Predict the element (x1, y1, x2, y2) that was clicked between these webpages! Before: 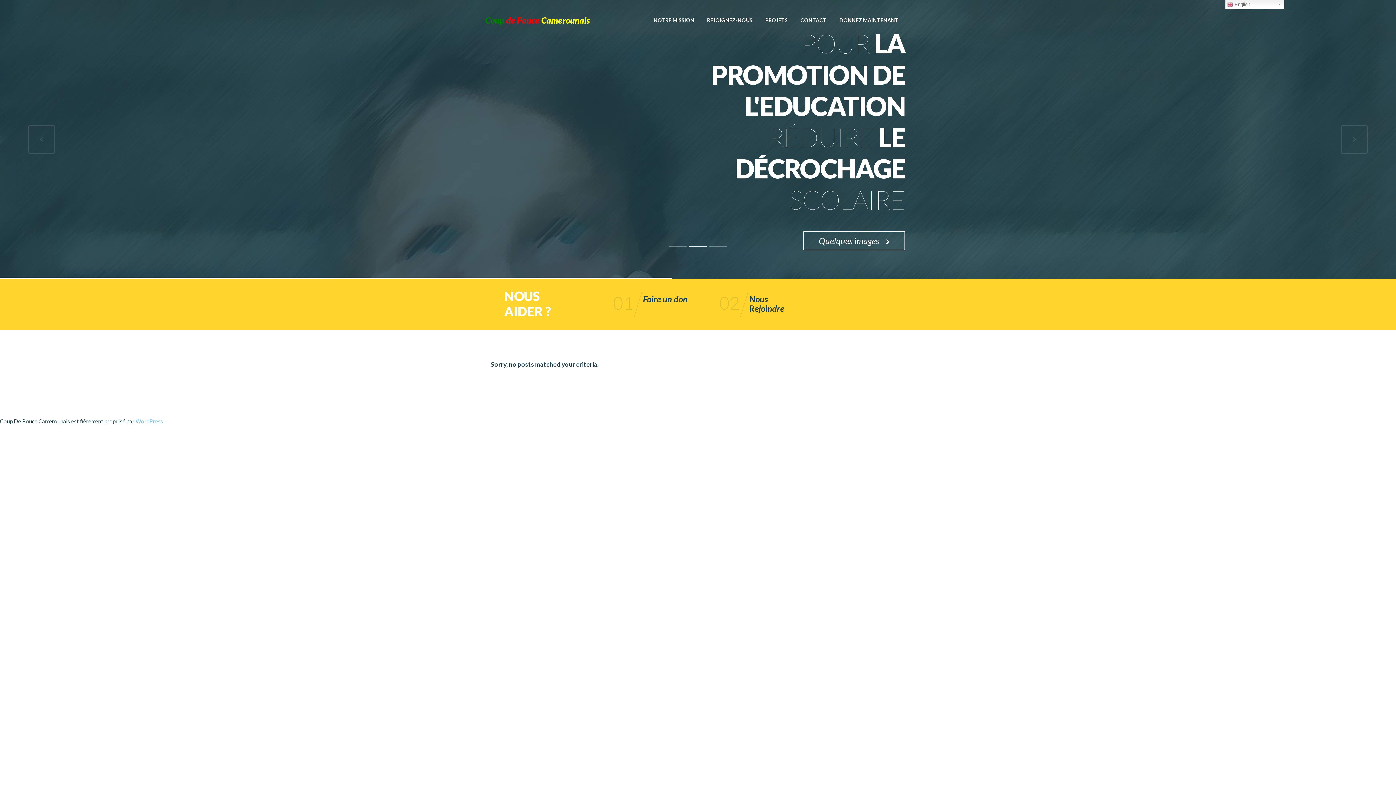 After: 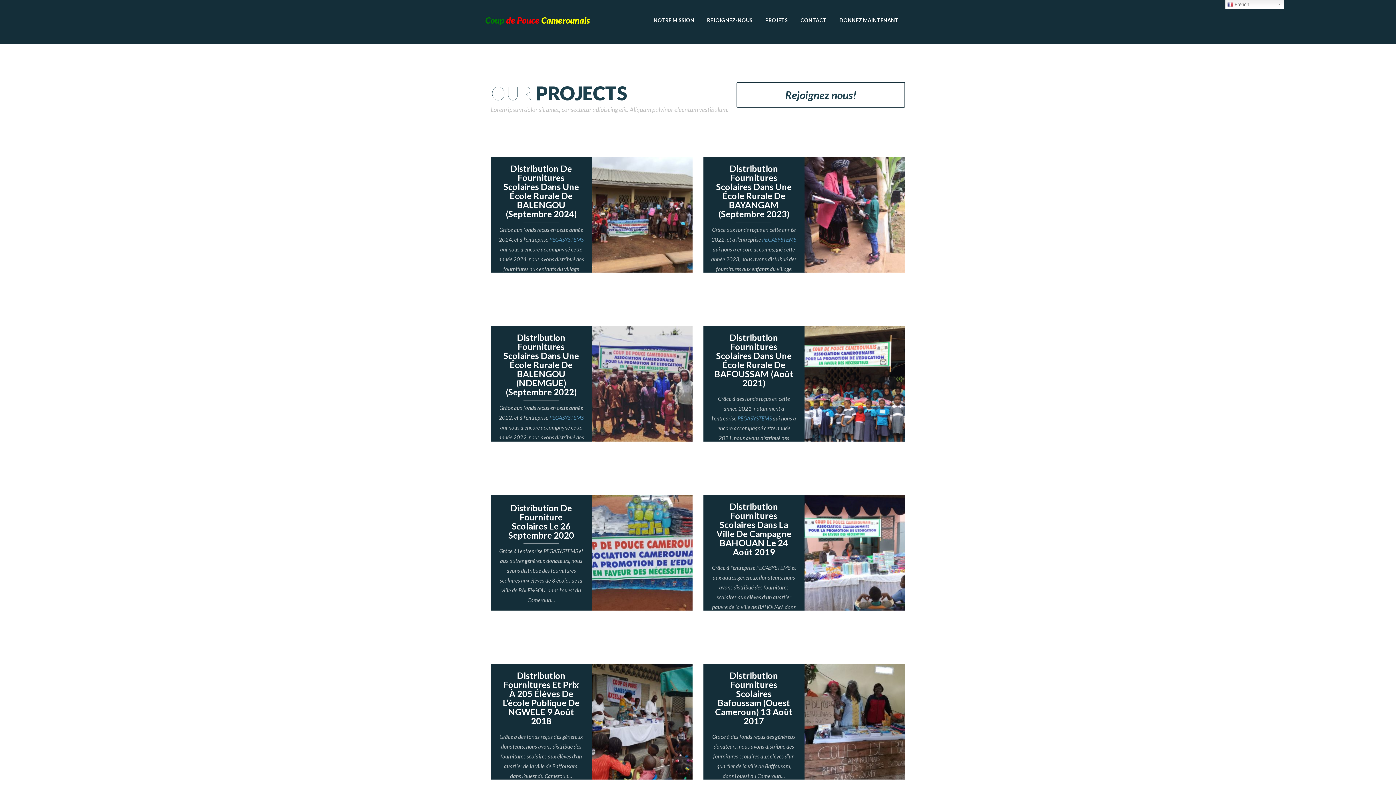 Action: bbox: (765, 13, 788, 26) label: PROJETS